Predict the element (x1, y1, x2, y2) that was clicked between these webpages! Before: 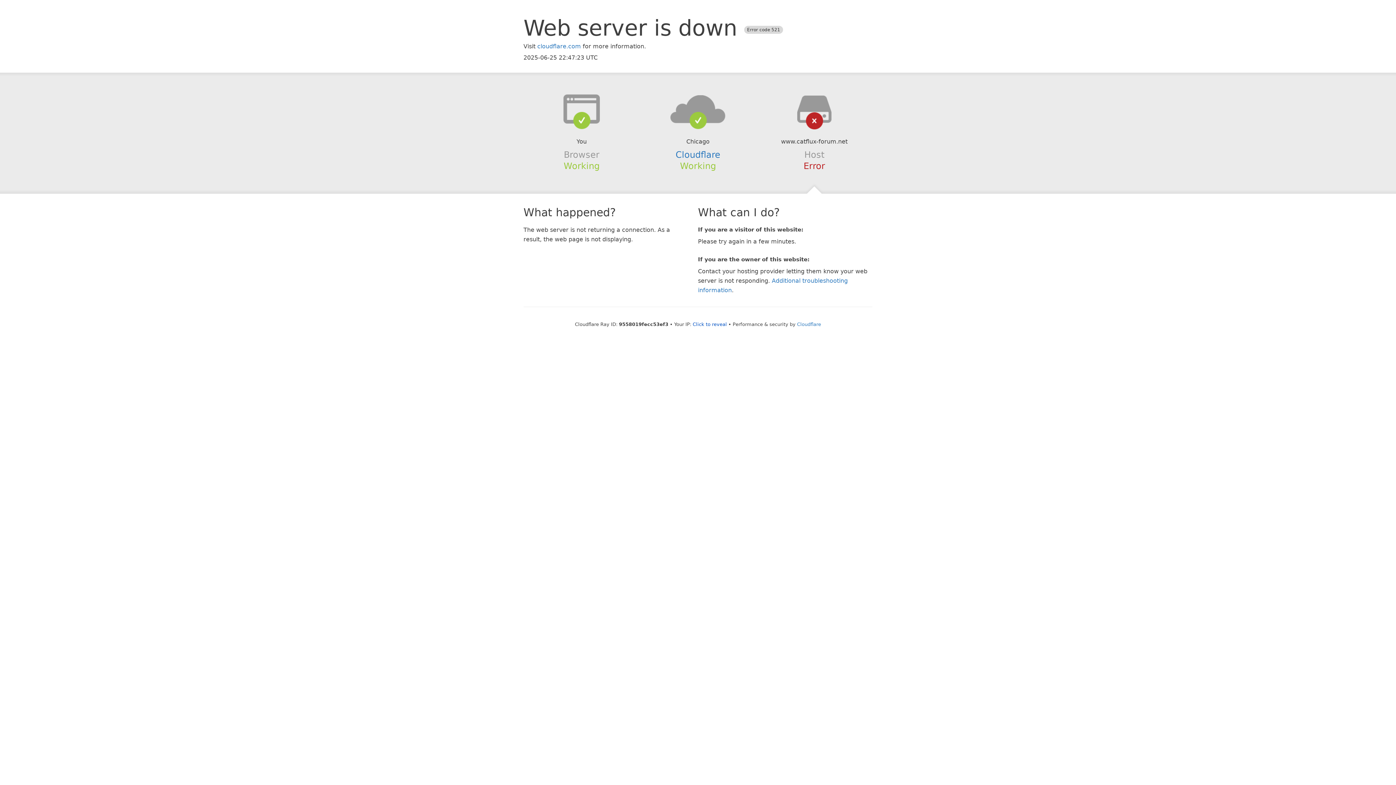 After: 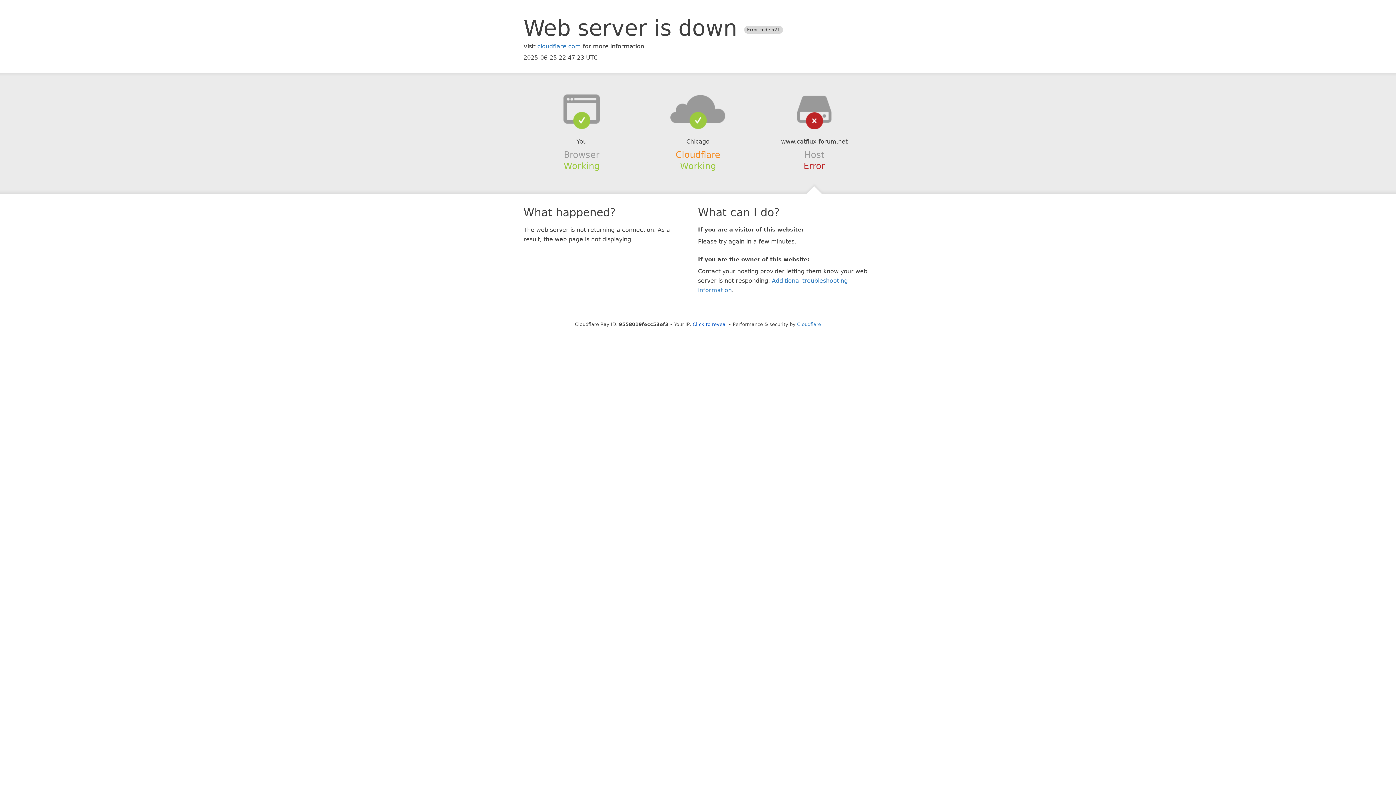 Action: label: Cloudflare bbox: (675, 149, 720, 159)